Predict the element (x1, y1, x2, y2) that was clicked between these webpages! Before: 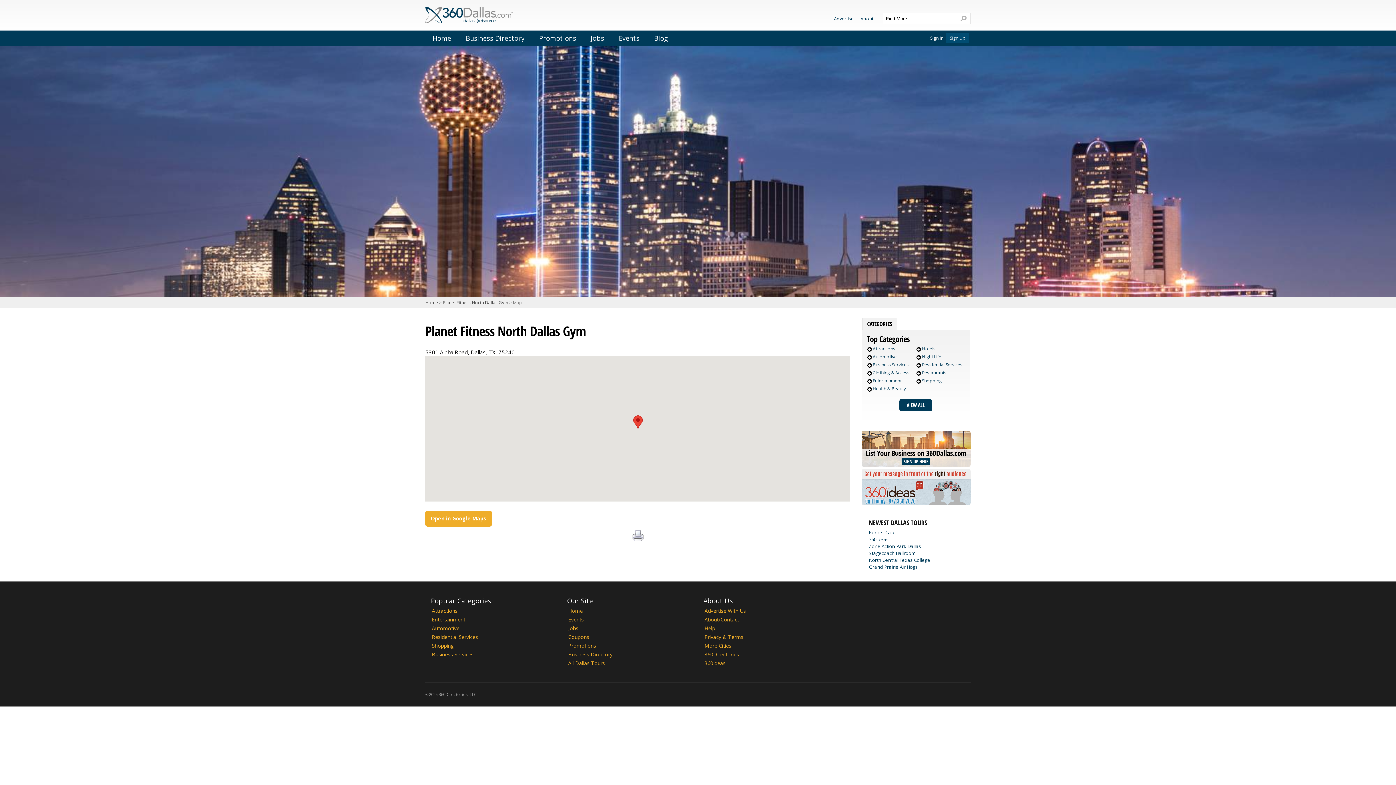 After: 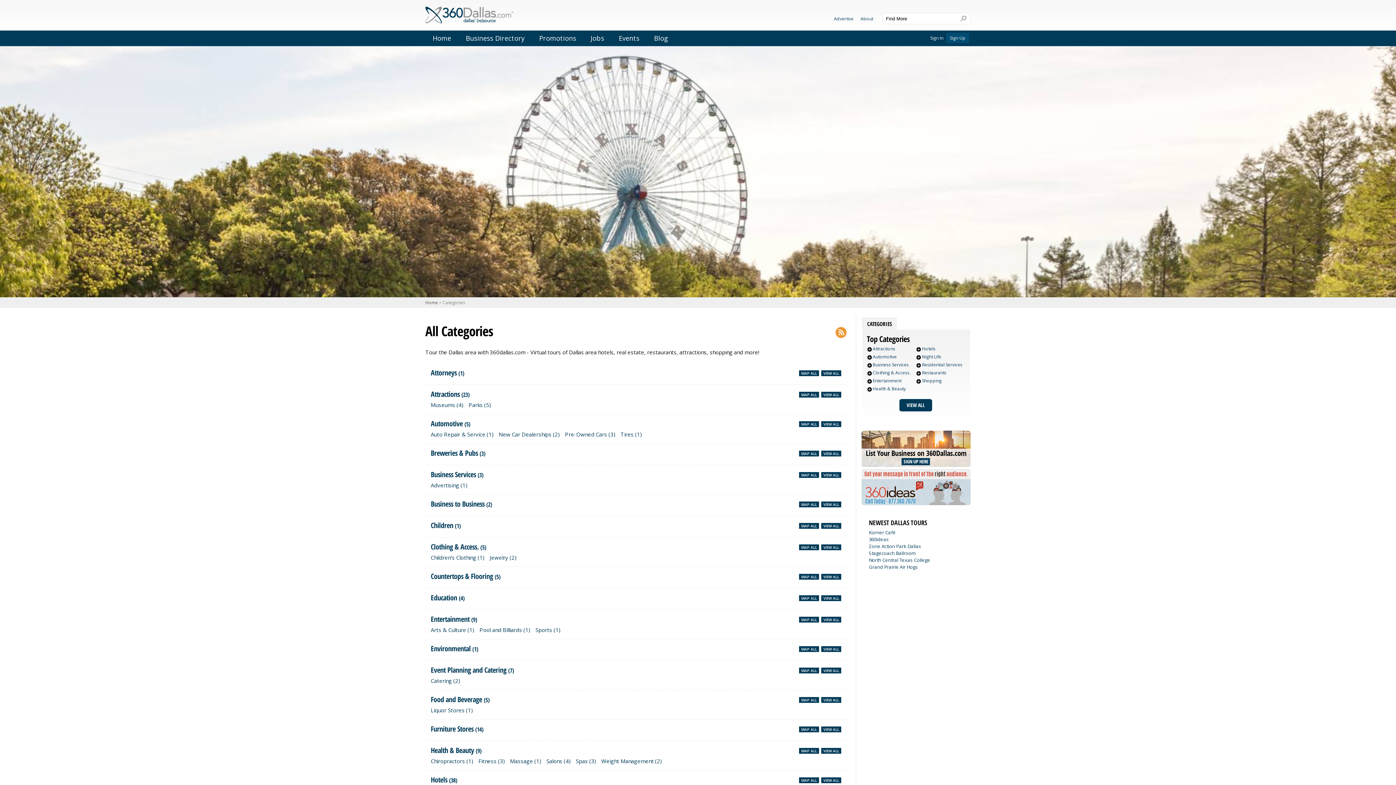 Action: bbox: (899, 399, 932, 411) label: VIEW ALL